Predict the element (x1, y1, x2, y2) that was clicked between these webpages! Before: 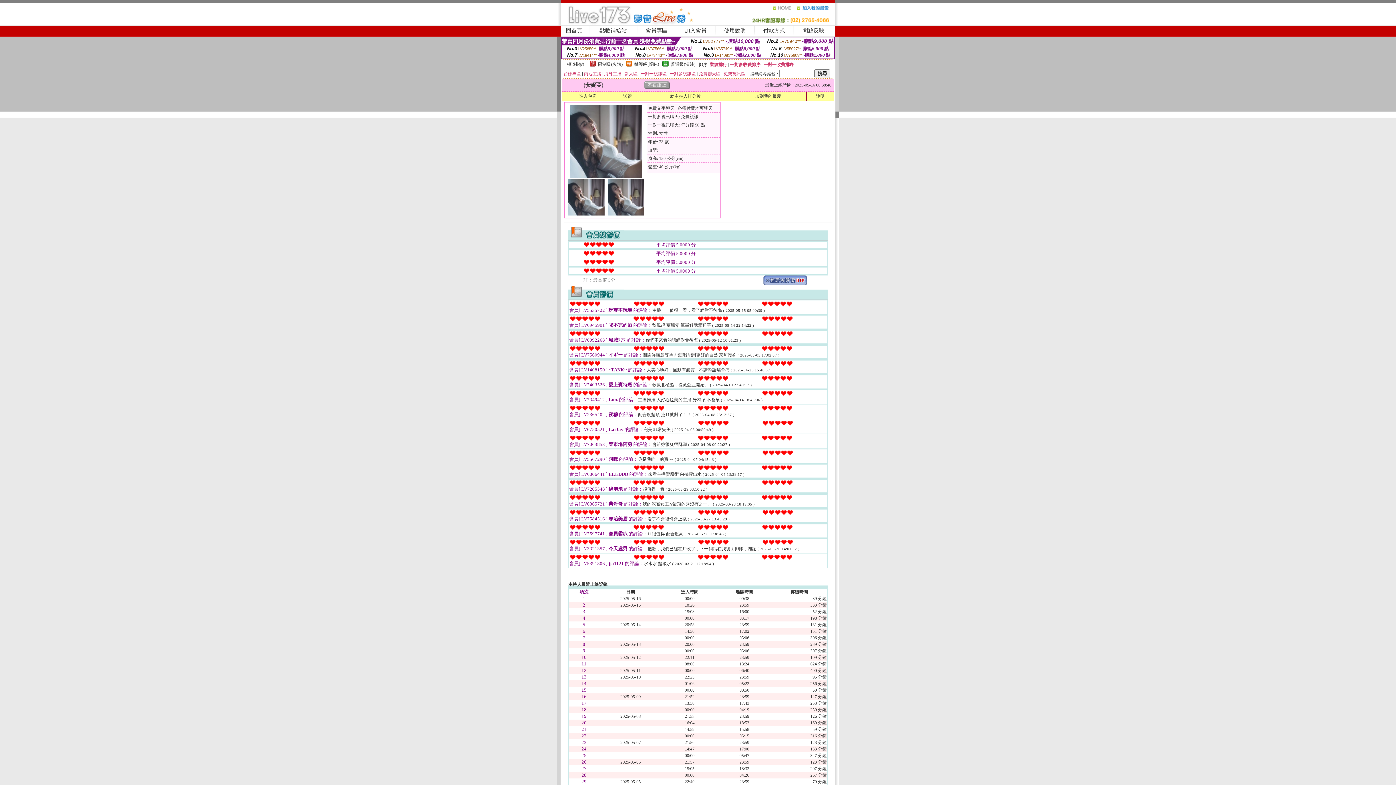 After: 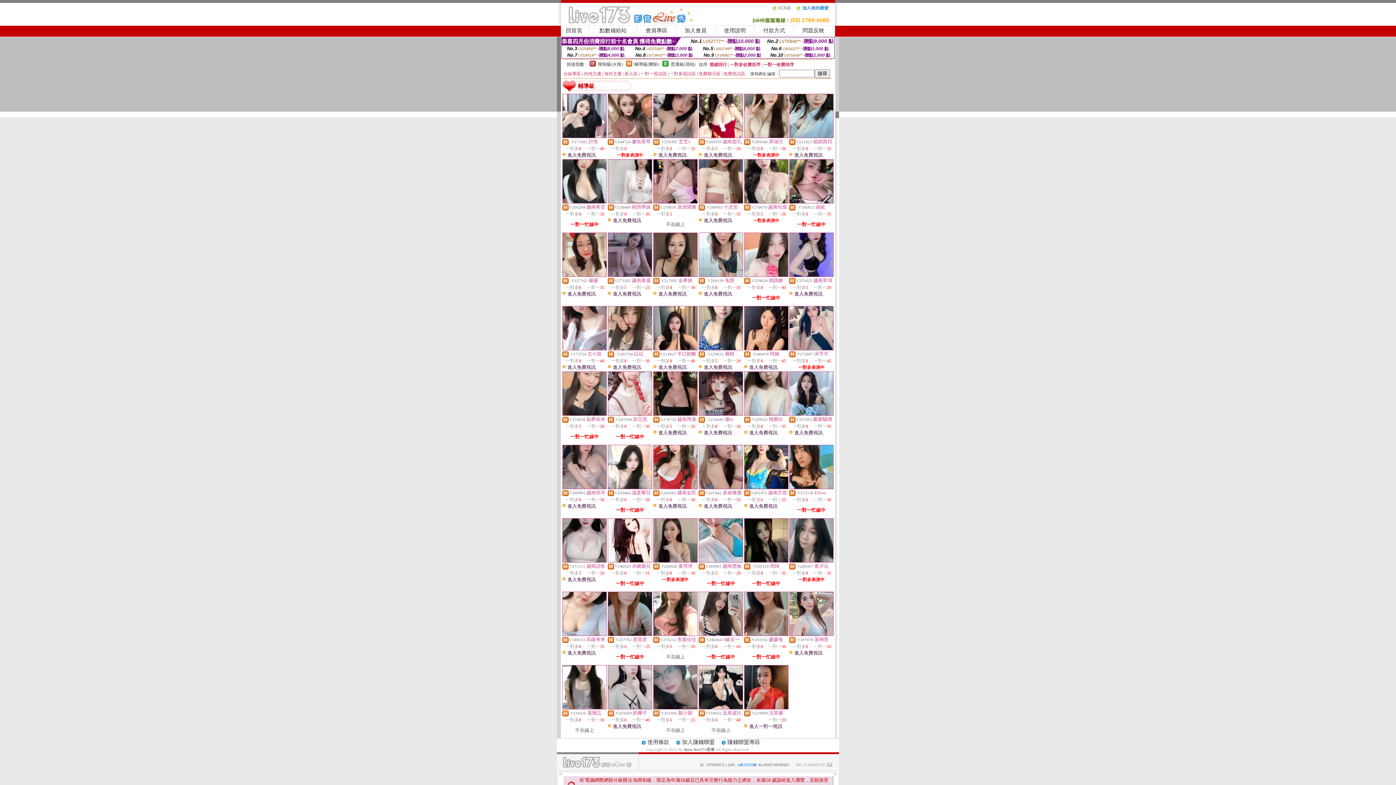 Action: bbox: (626, 62, 632, 67)